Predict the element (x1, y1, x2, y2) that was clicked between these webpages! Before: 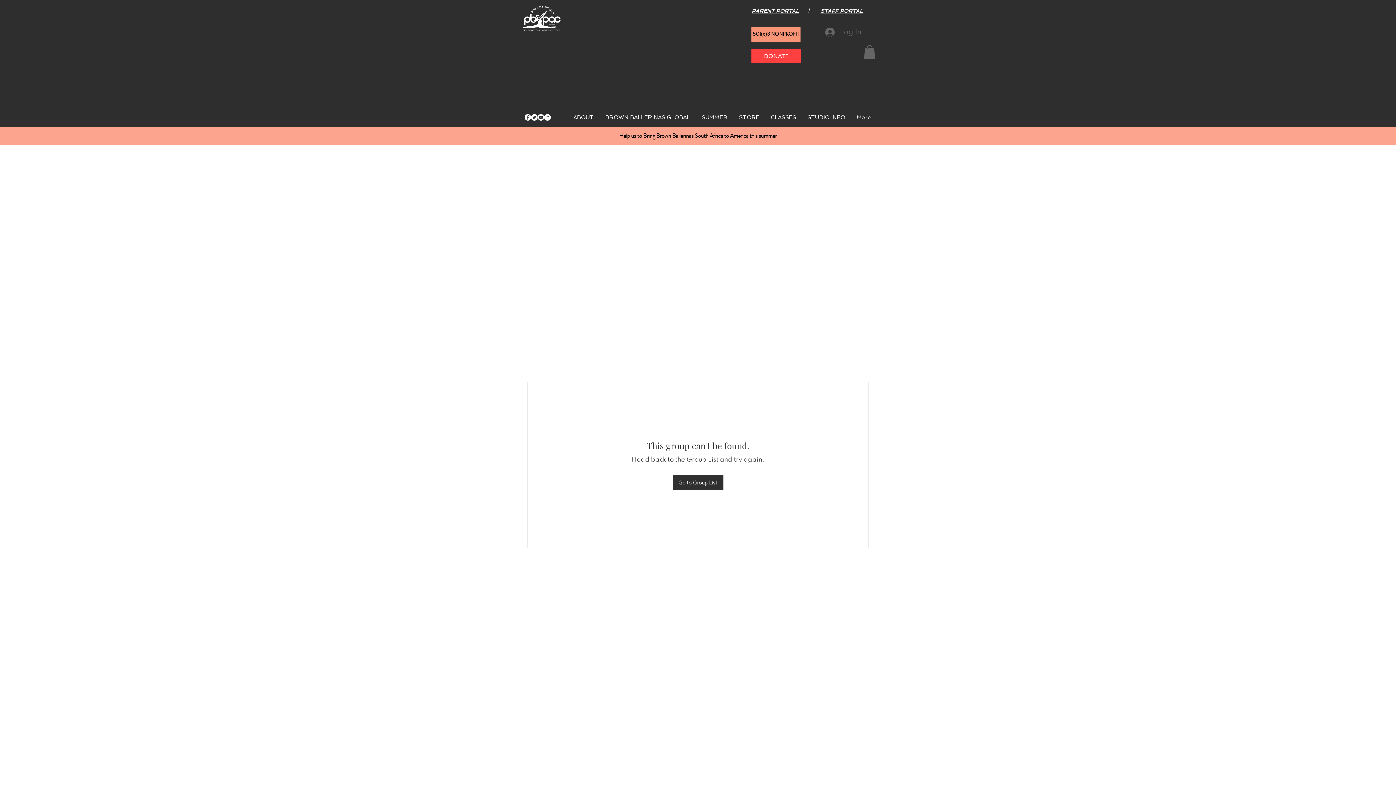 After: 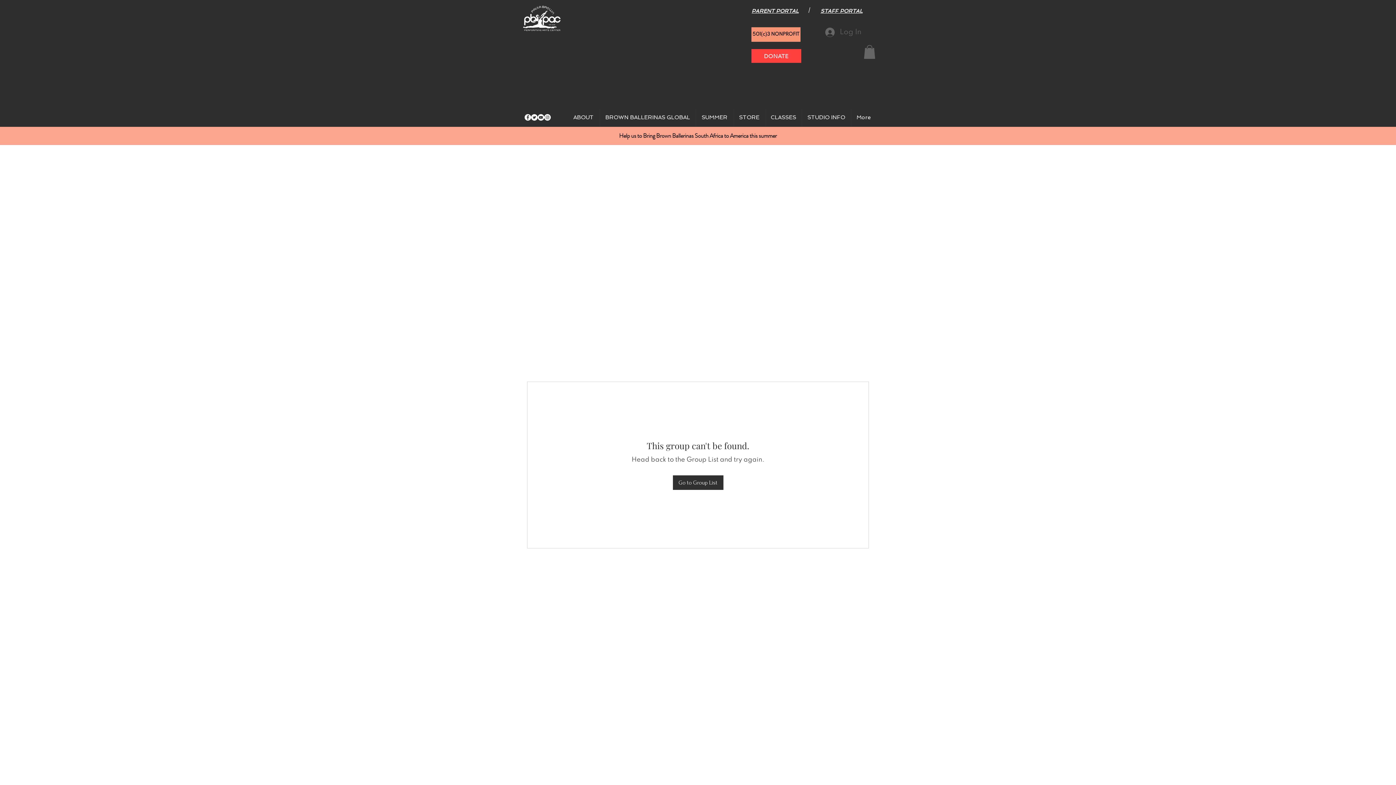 Action: label: YouTube bbox: (537, 114, 544, 120)